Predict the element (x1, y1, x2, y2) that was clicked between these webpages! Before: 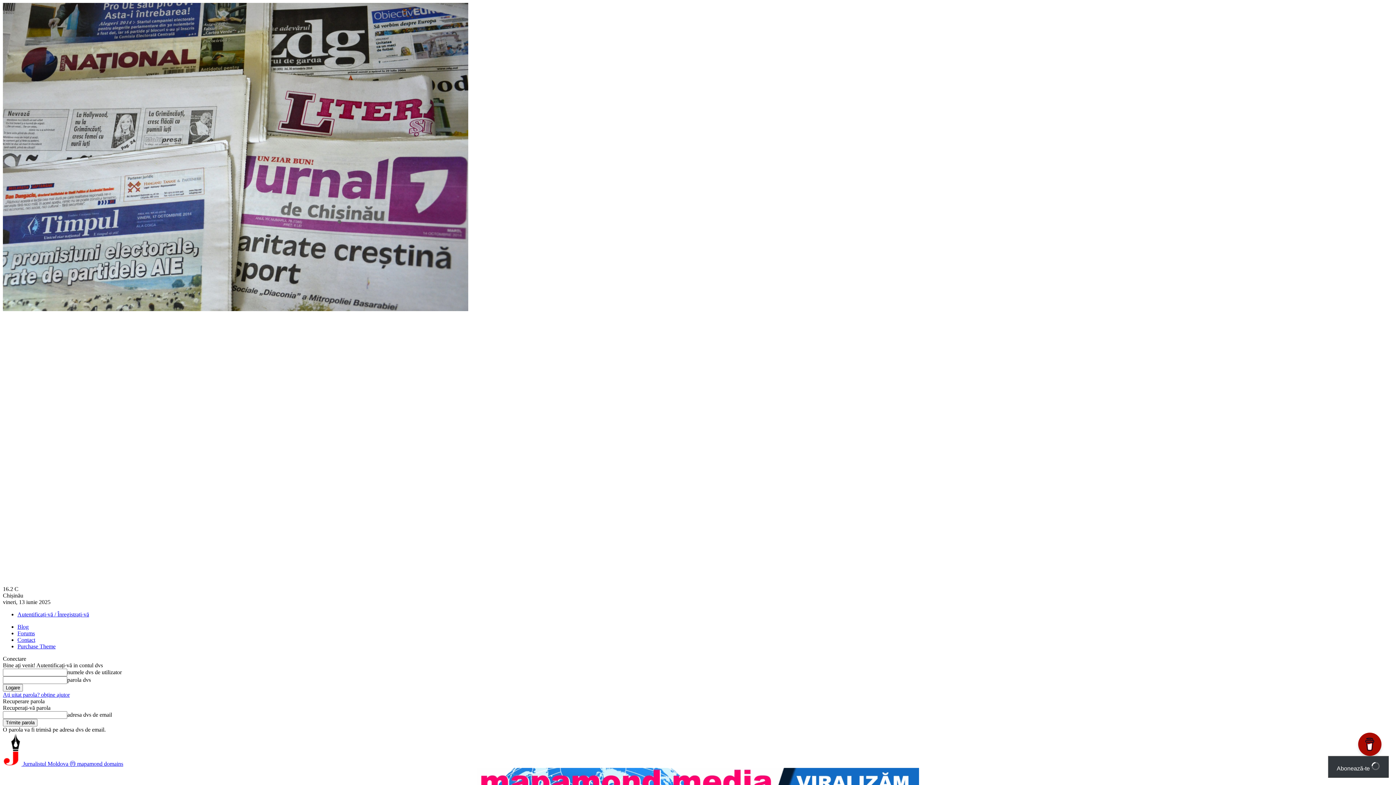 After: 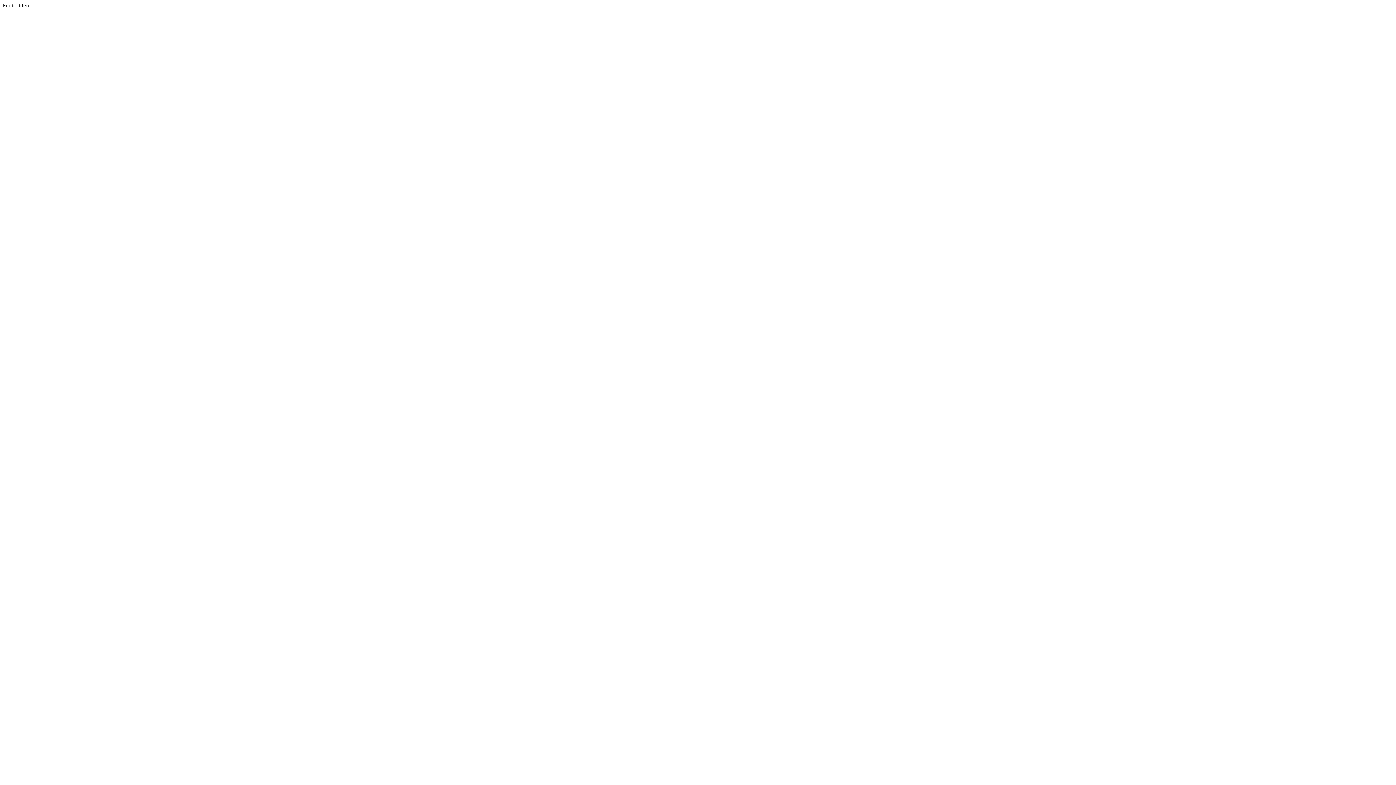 Action: bbox: (17, 643, 55, 649) label: Purchase Theme